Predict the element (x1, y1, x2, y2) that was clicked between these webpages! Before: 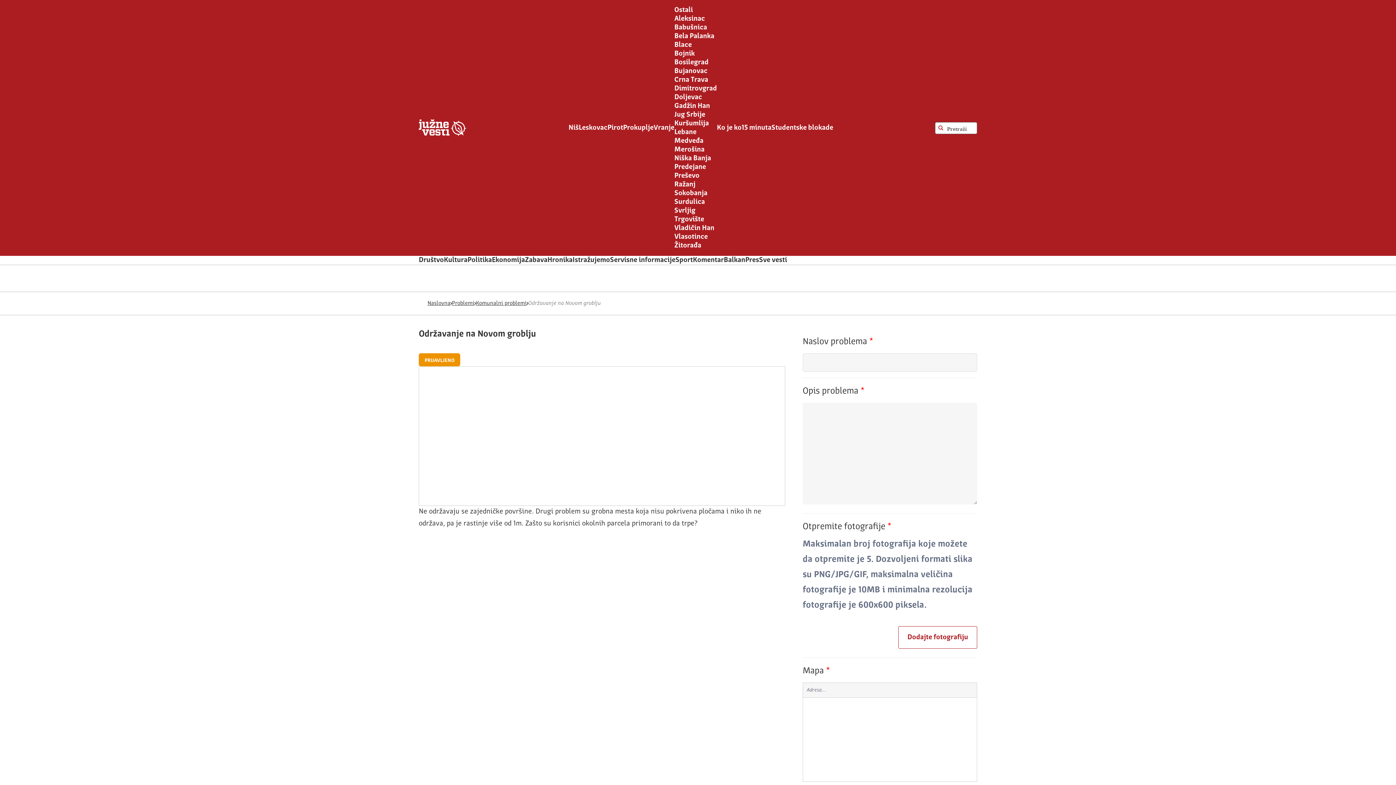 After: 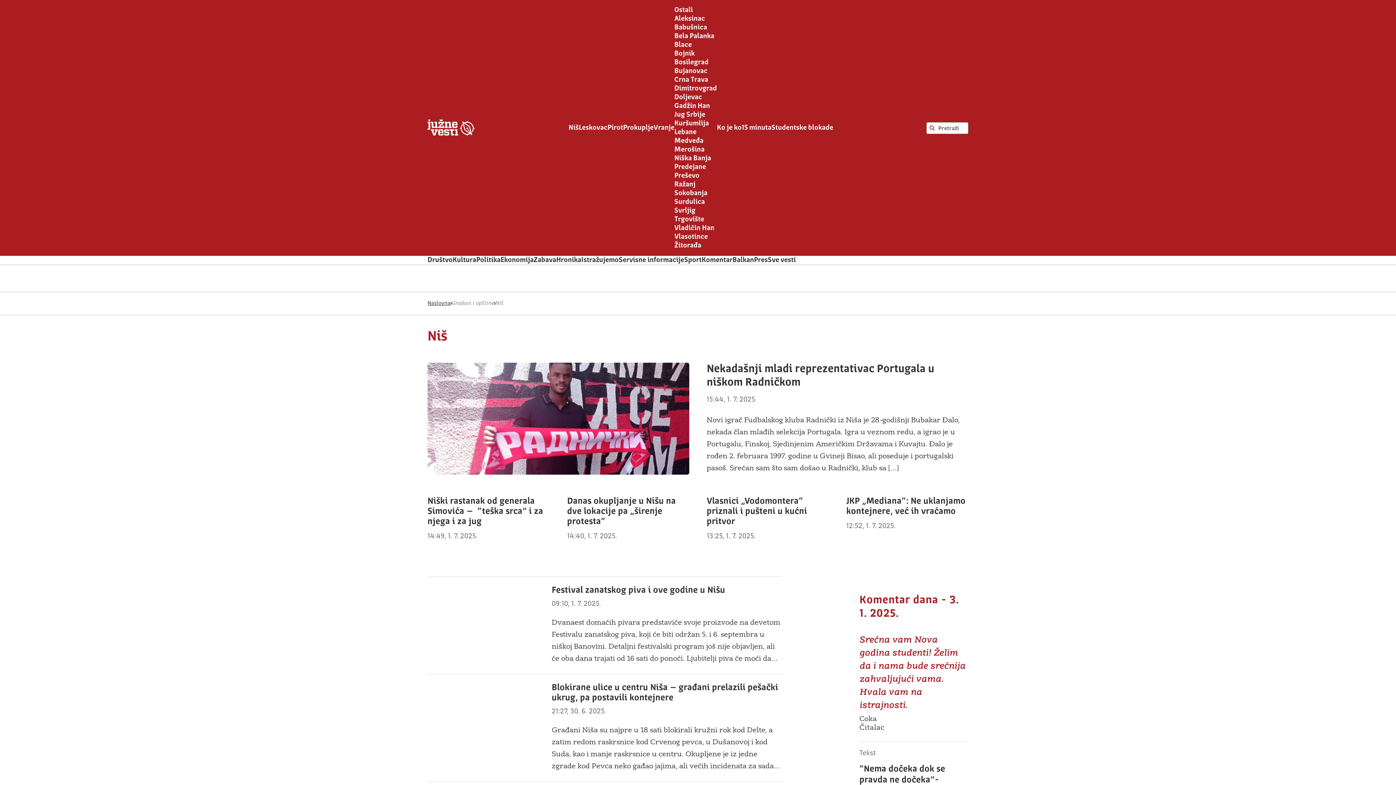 Action: bbox: (568, 124, 578, 131) label: Niš